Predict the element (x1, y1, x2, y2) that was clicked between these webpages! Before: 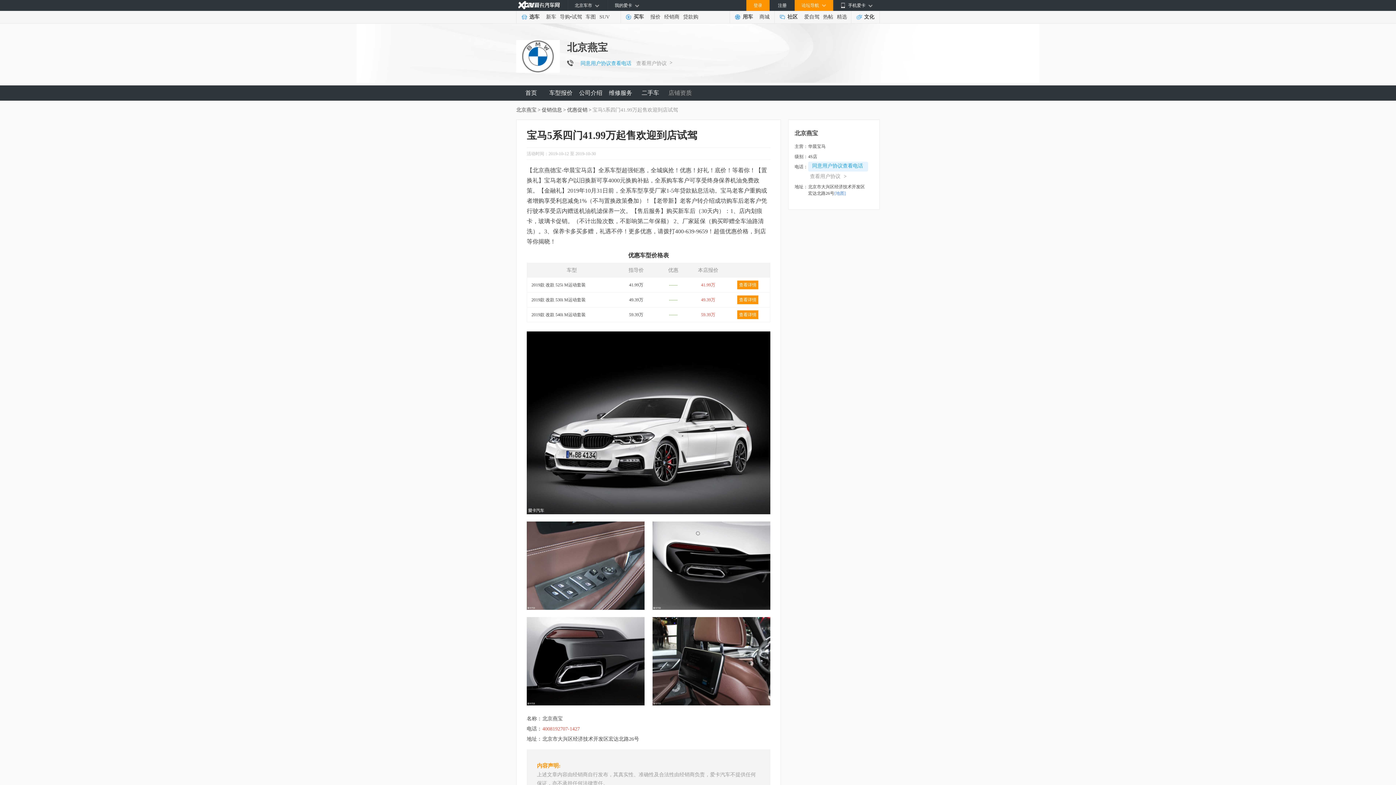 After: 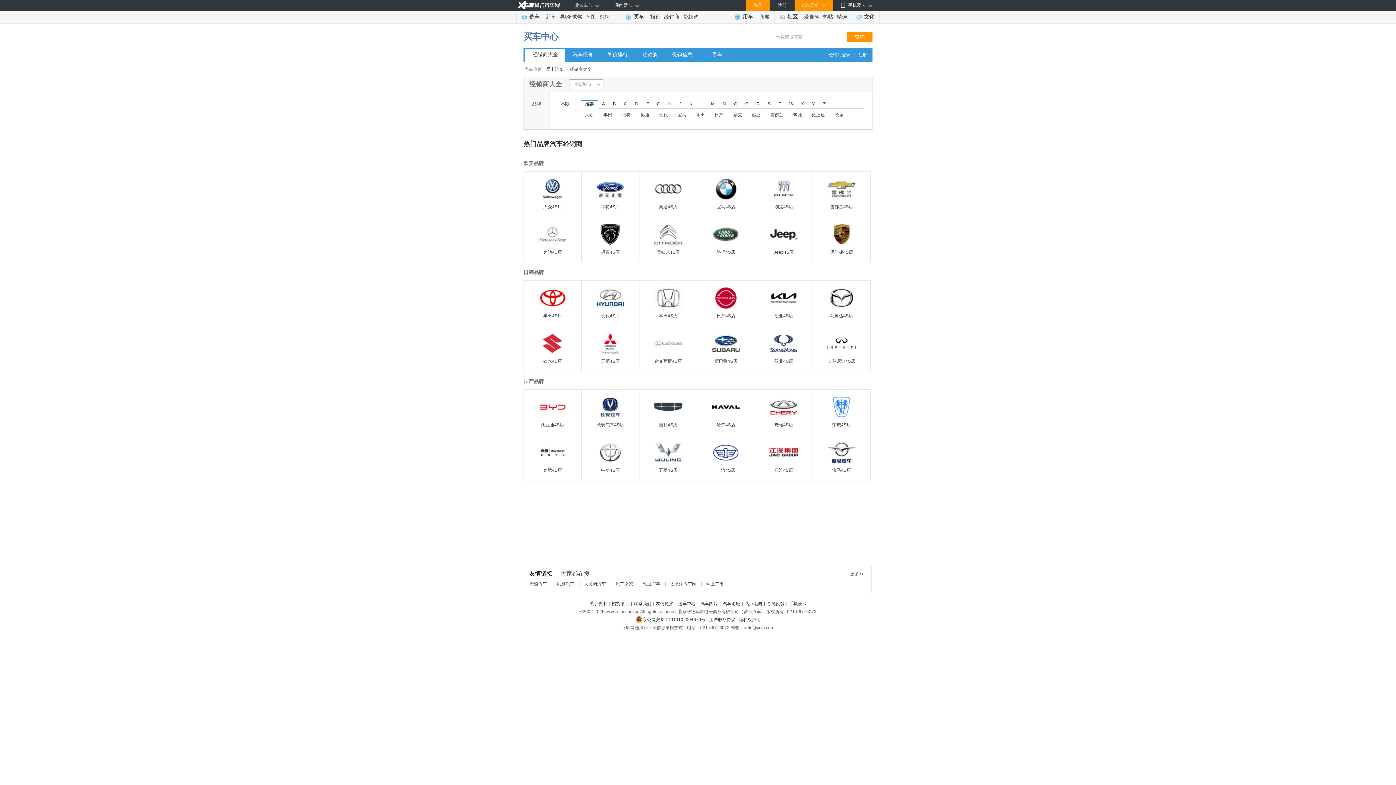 Action: label: 经销商 bbox: (664, 10, 679, 23)